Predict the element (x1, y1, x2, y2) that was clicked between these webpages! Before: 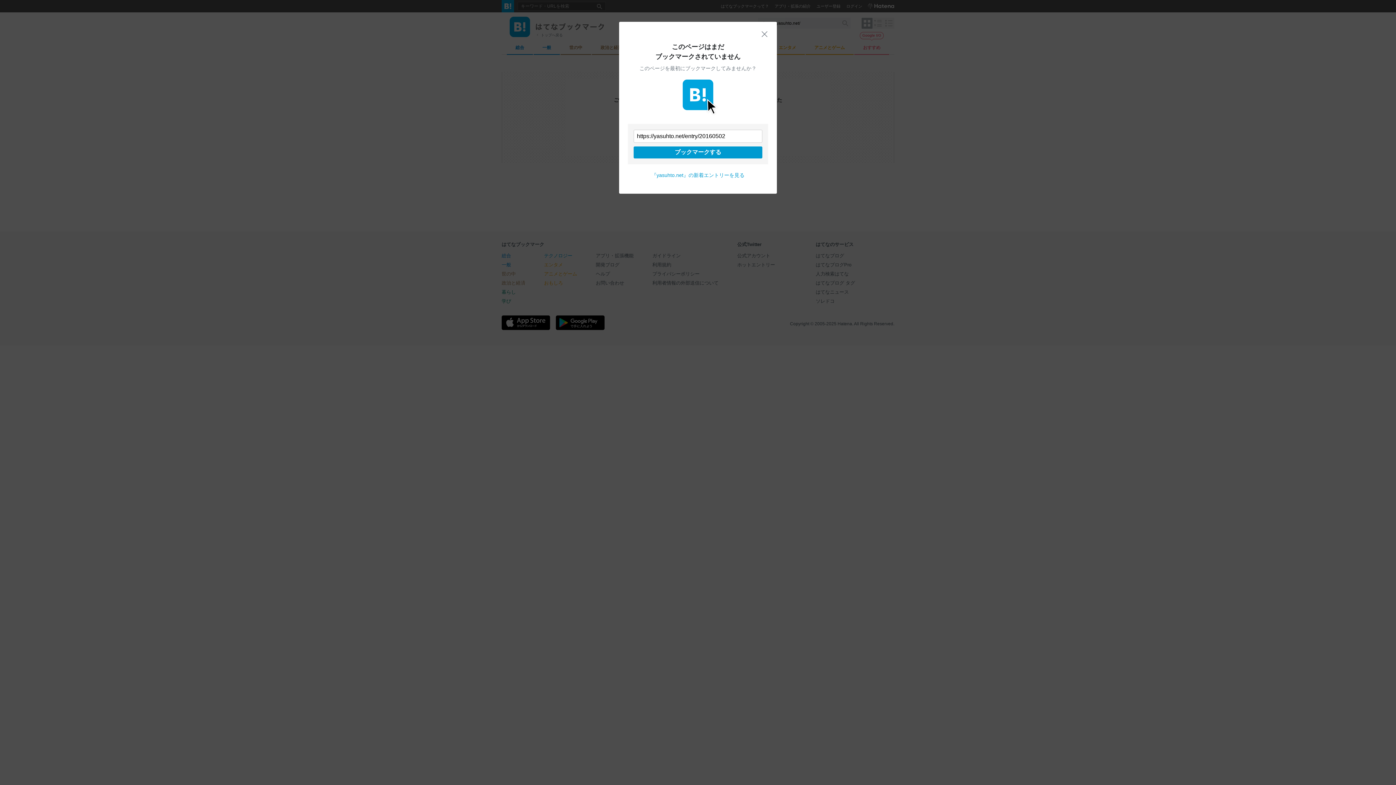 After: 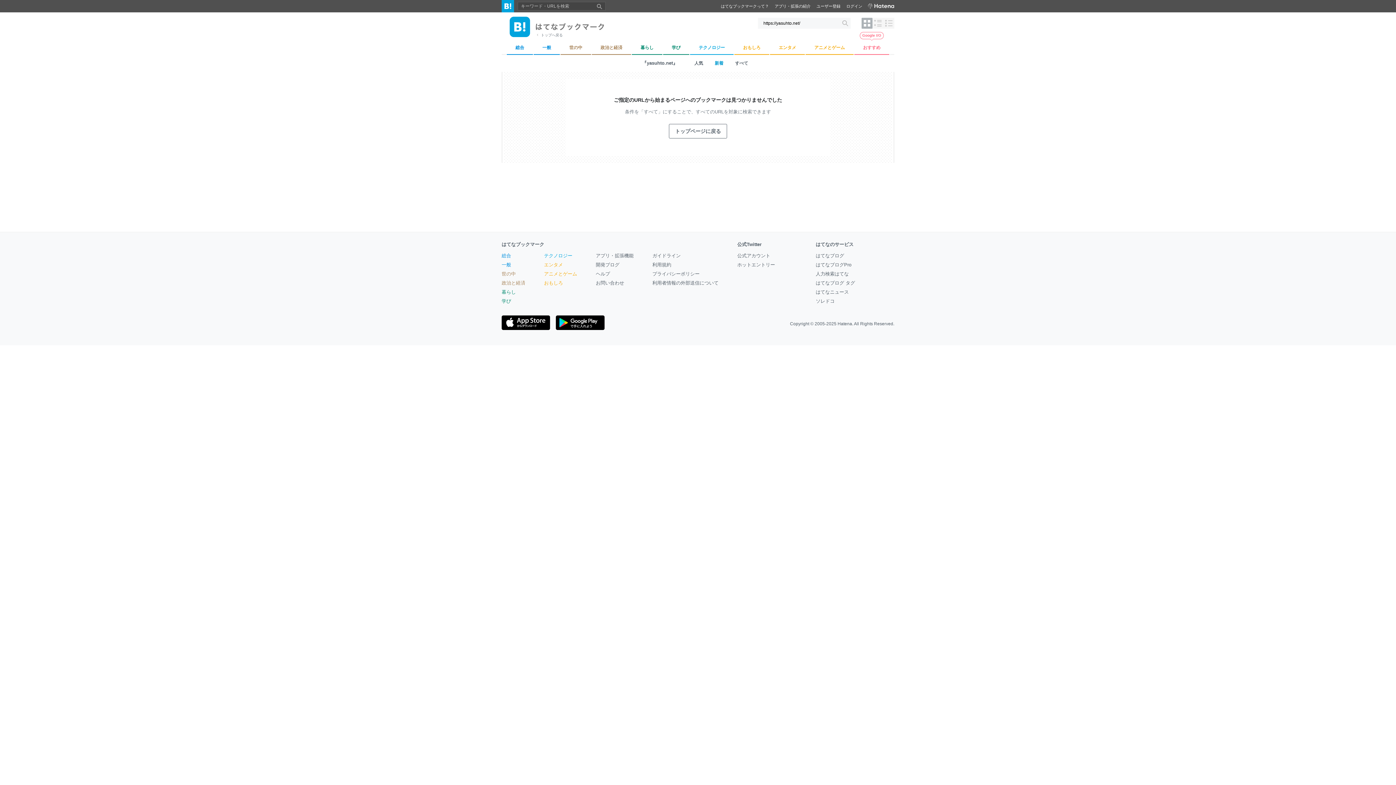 Action: label: 閉じる bbox: (761, 30, 768, 37)